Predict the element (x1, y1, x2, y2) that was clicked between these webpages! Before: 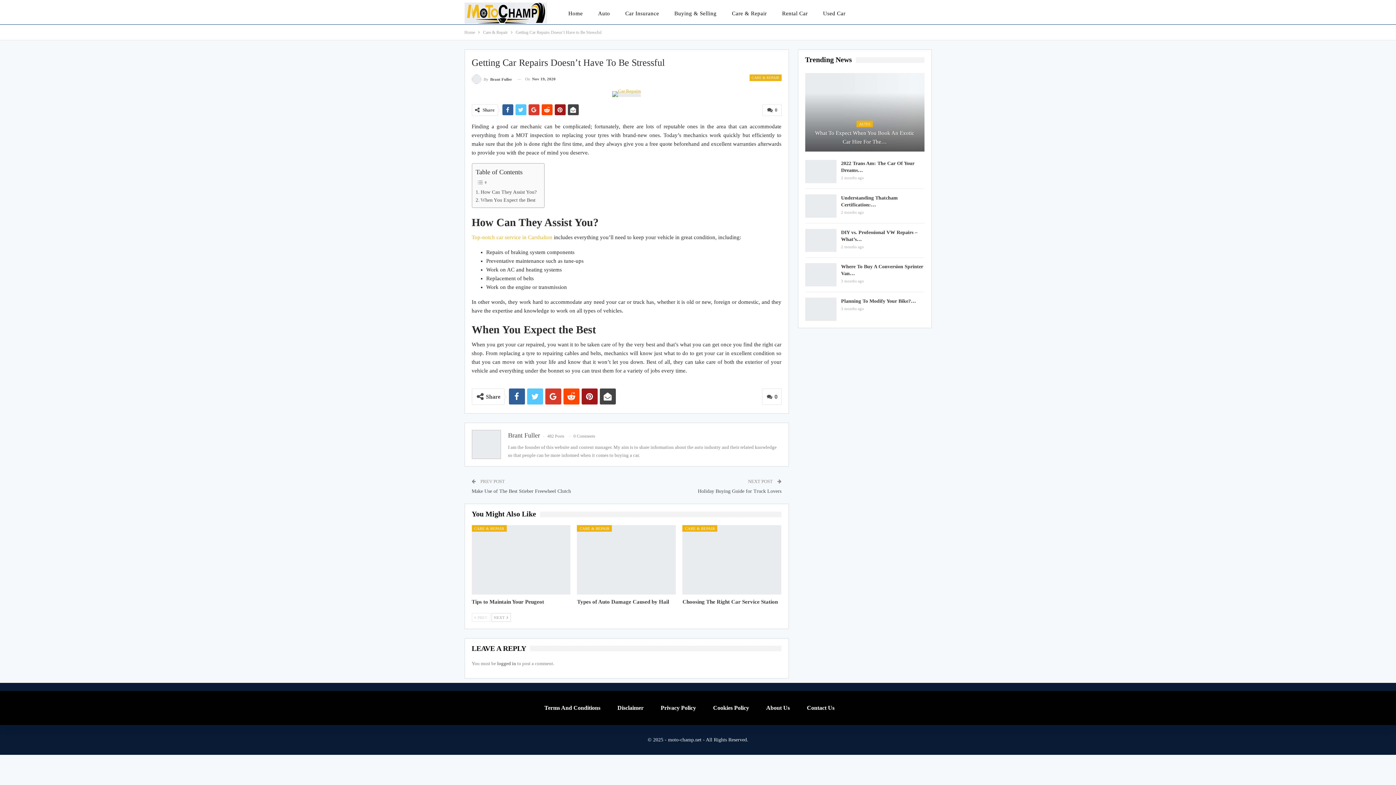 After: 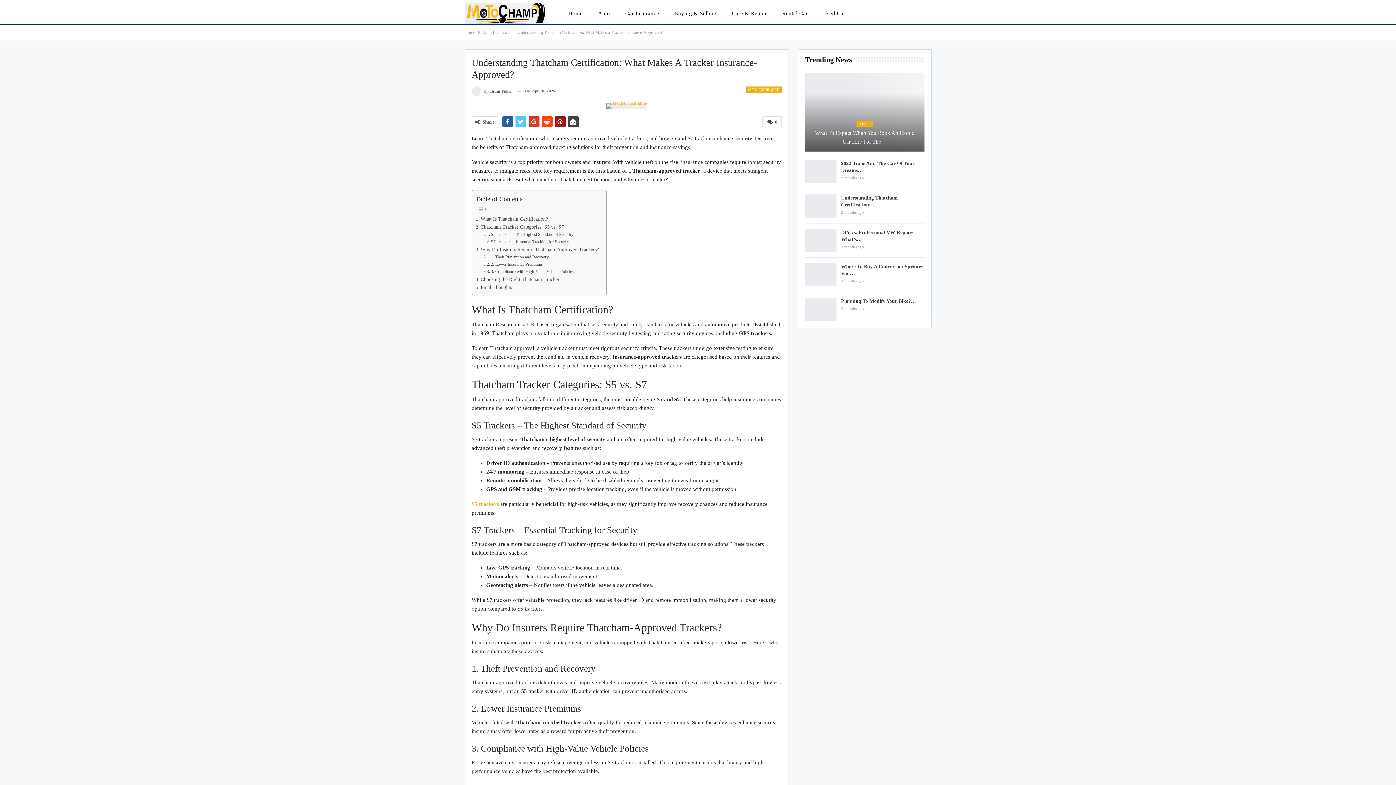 Action: bbox: (805, 194, 836, 217)